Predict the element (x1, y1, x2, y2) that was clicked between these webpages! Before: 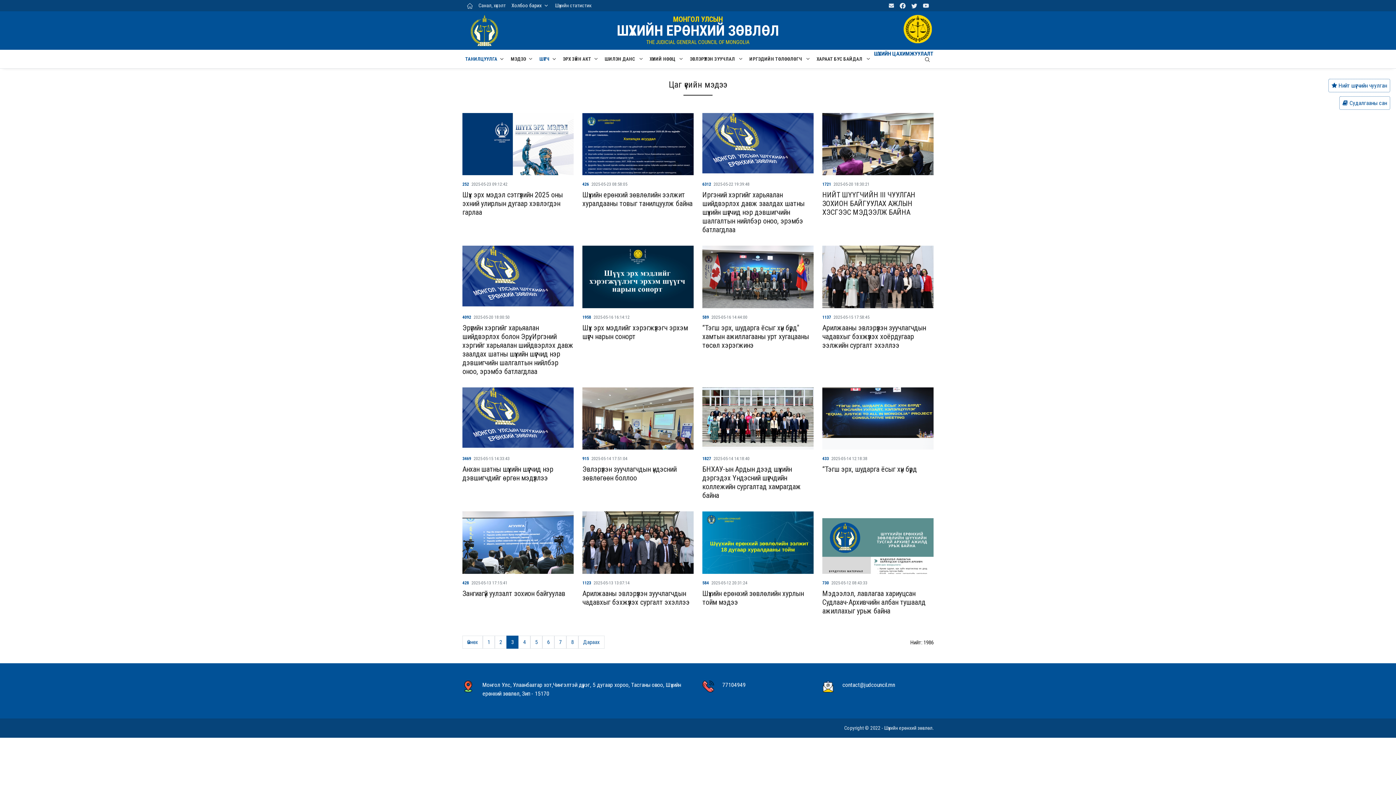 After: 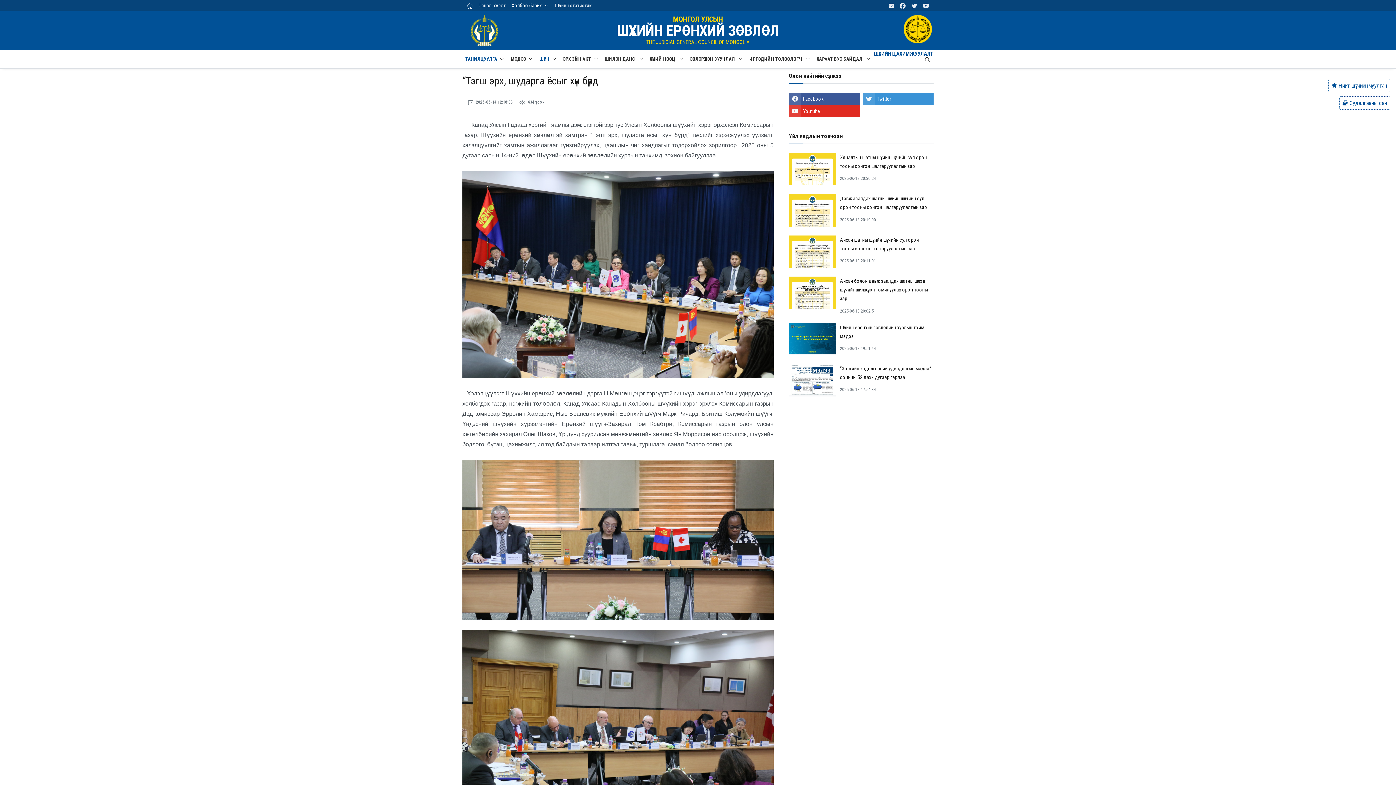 Action: bbox: (822, 409, 933, 415)